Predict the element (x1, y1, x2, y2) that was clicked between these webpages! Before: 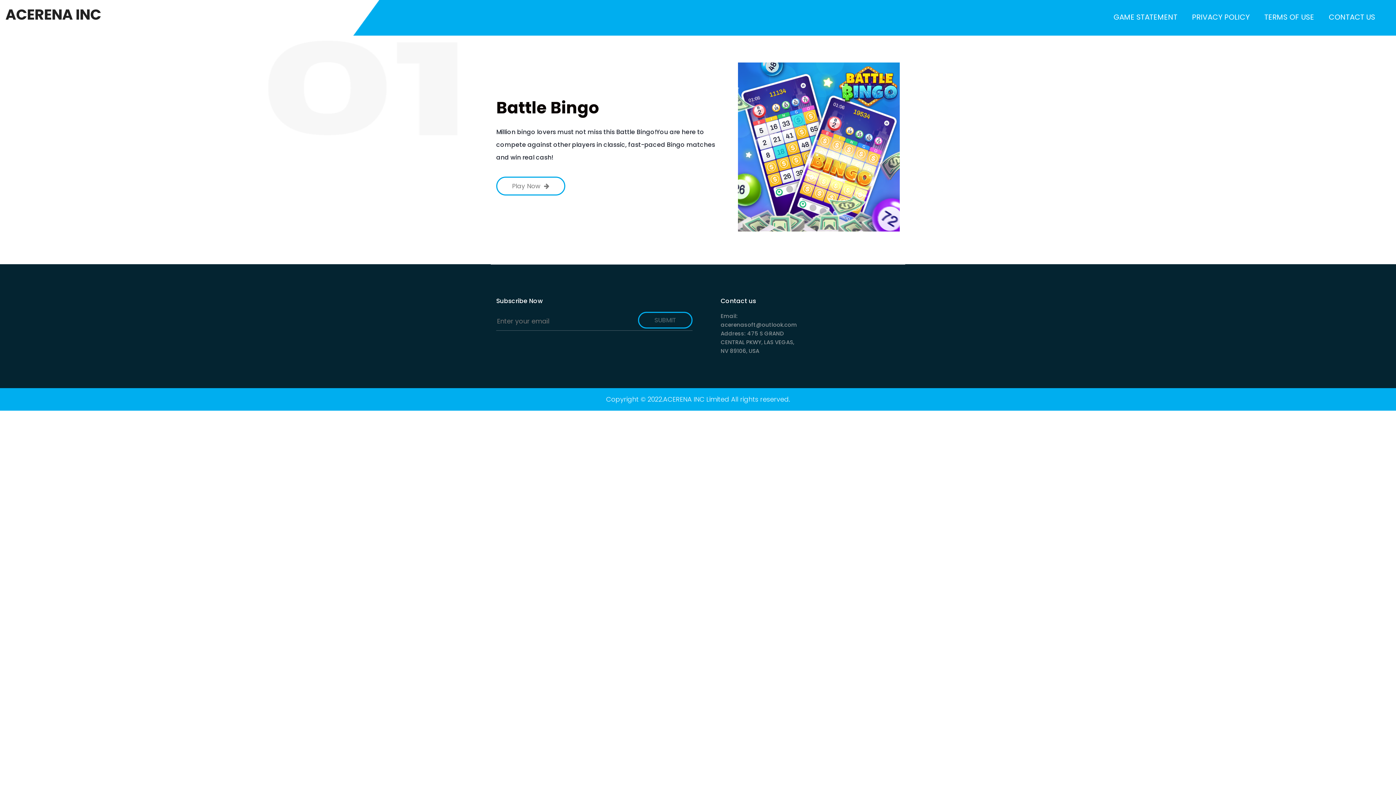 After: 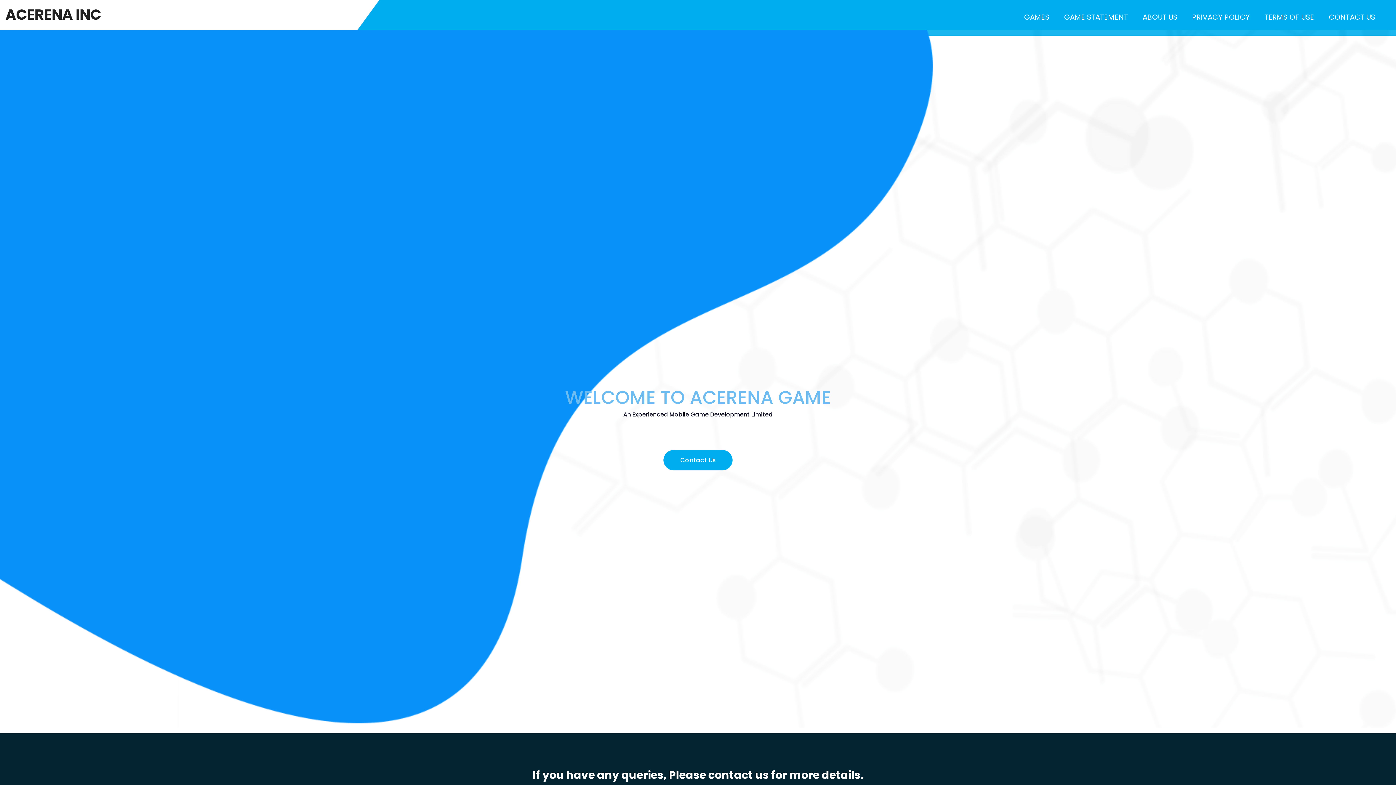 Action: bbox: (5, 4, 101, 24) label: ACERENA INC